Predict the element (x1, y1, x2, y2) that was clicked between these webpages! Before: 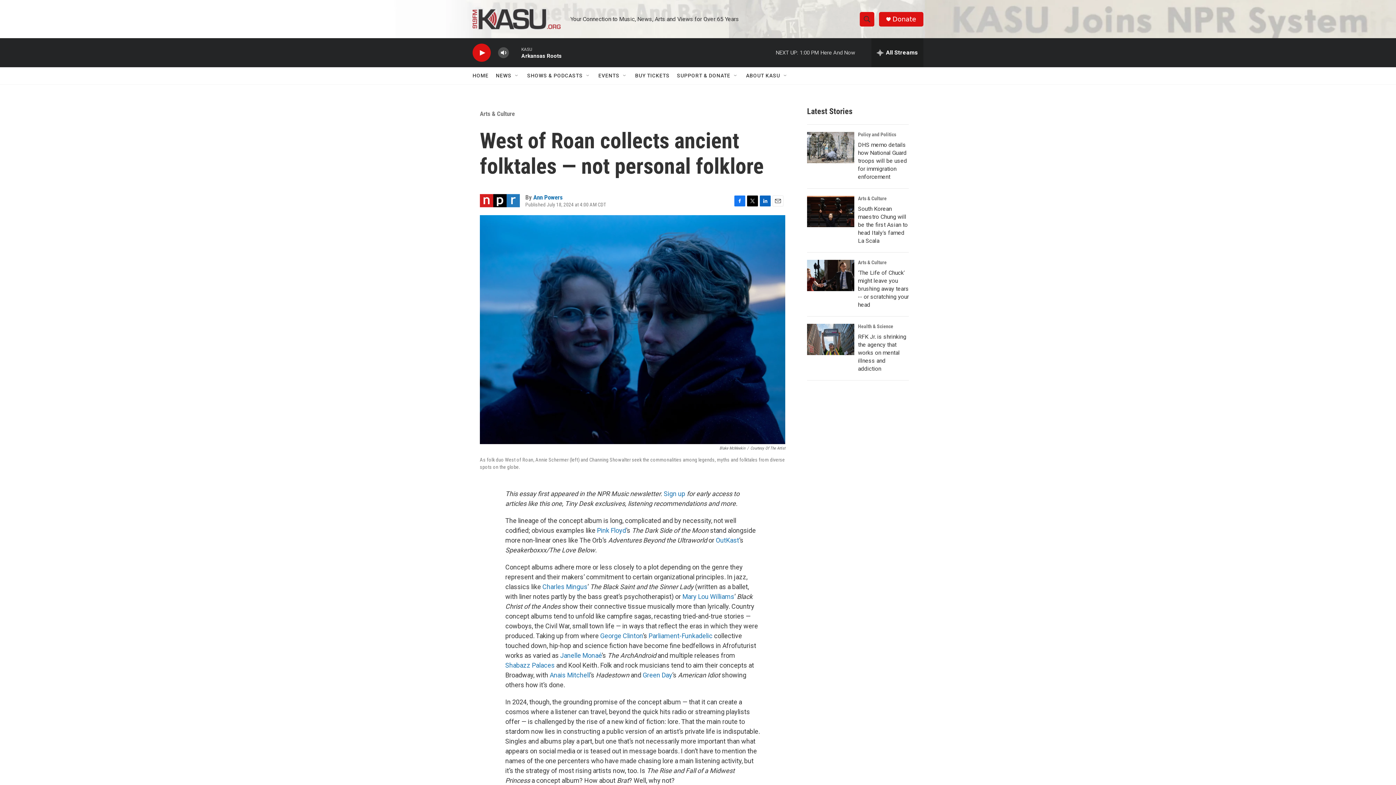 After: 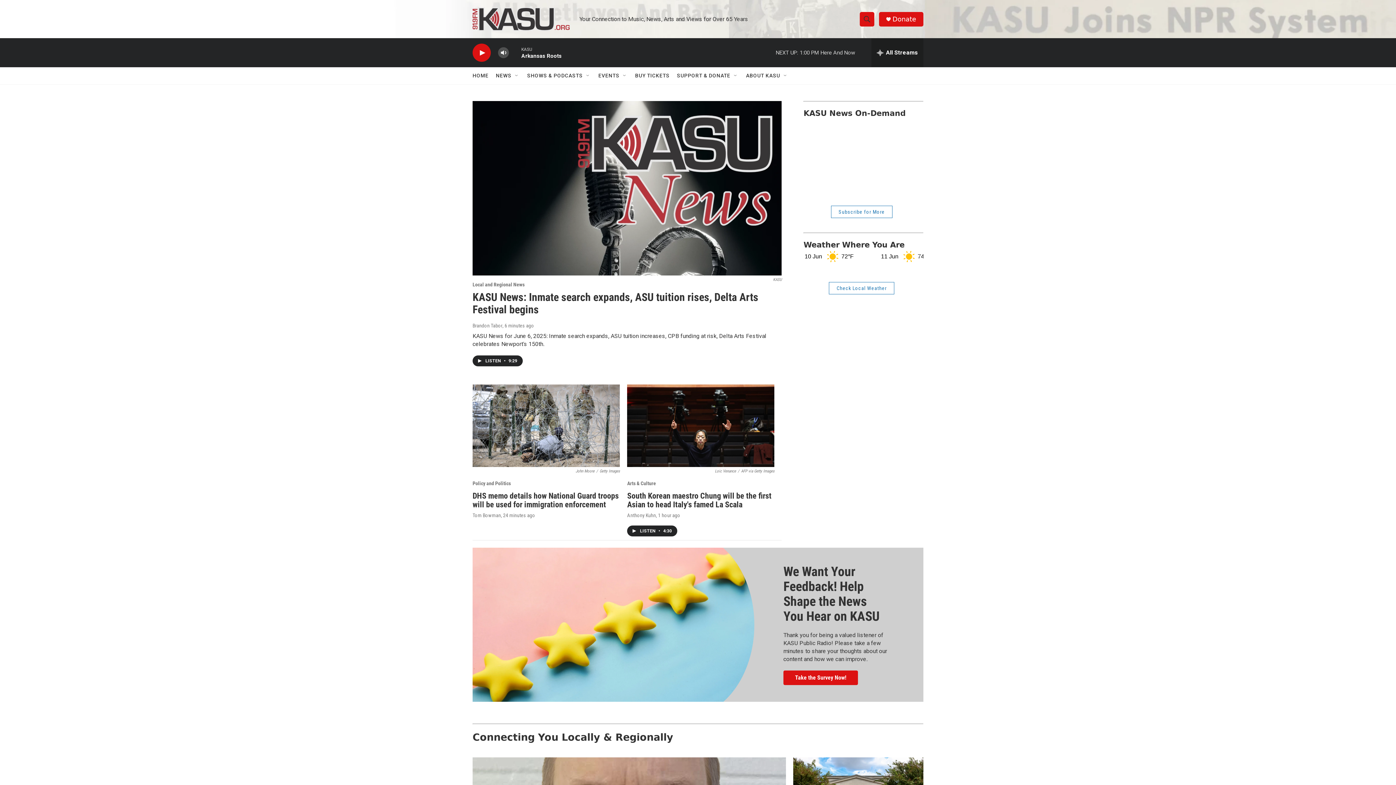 Action: bbox: (472, 67, 488, 84) label: HOME